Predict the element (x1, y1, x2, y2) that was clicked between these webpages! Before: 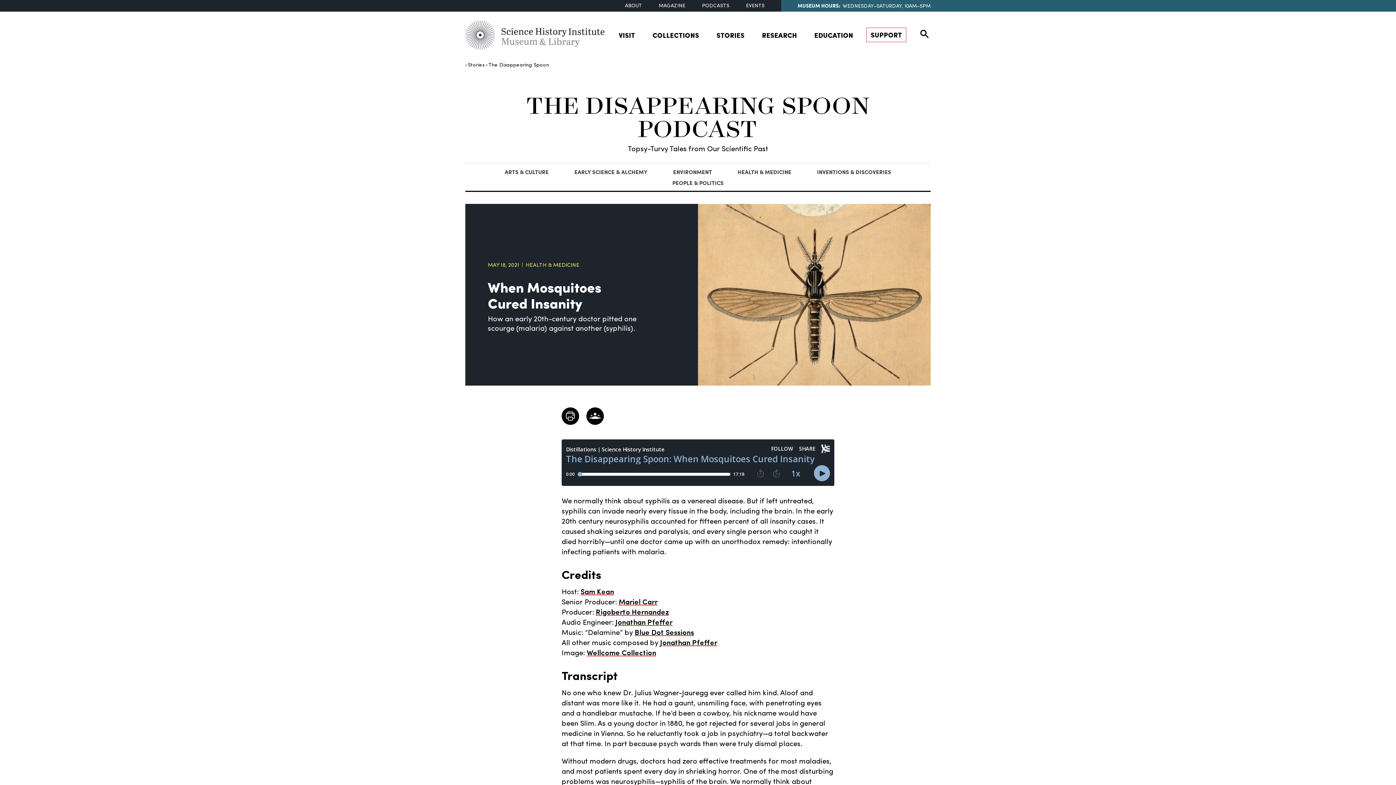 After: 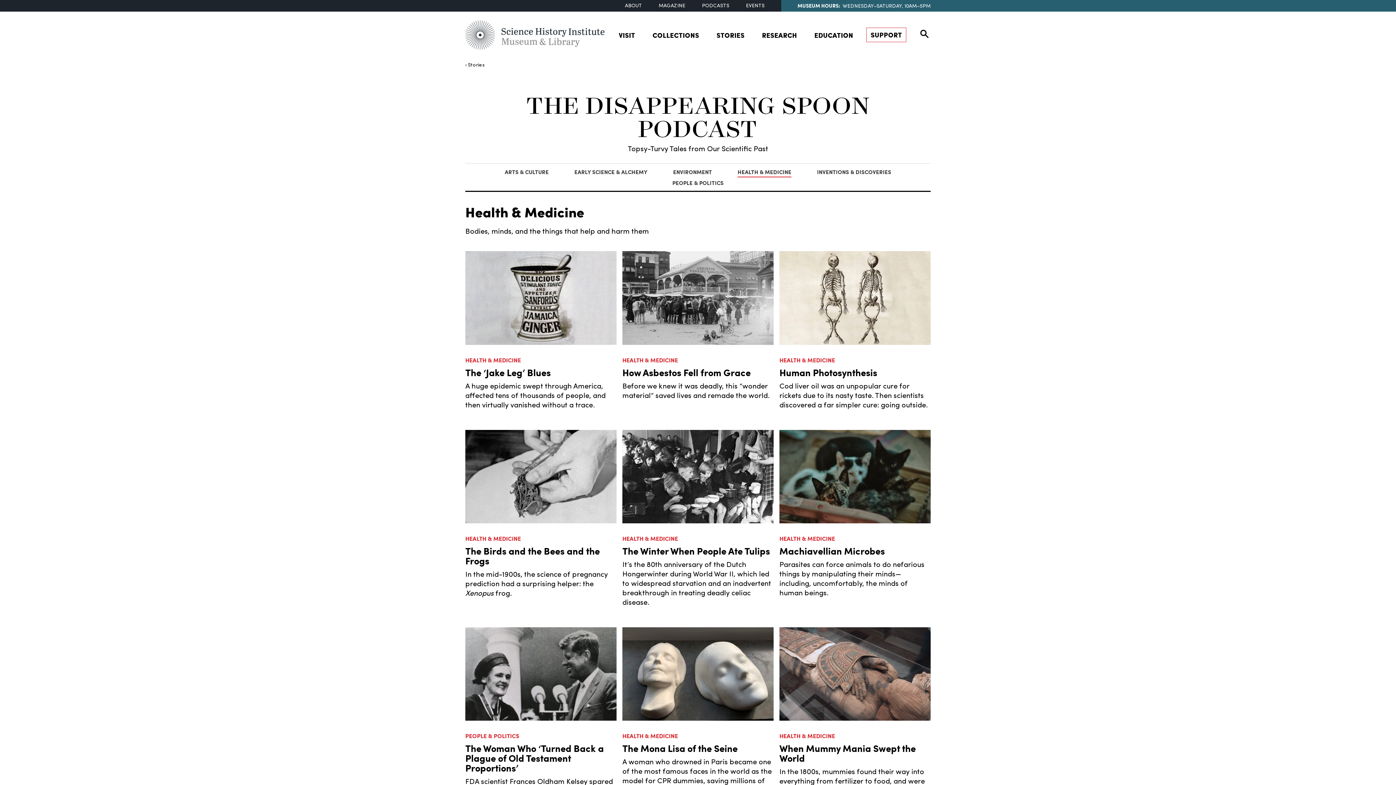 Action: bbox: (737, 166, 791, 177) label: HEALTH & MEDICINE